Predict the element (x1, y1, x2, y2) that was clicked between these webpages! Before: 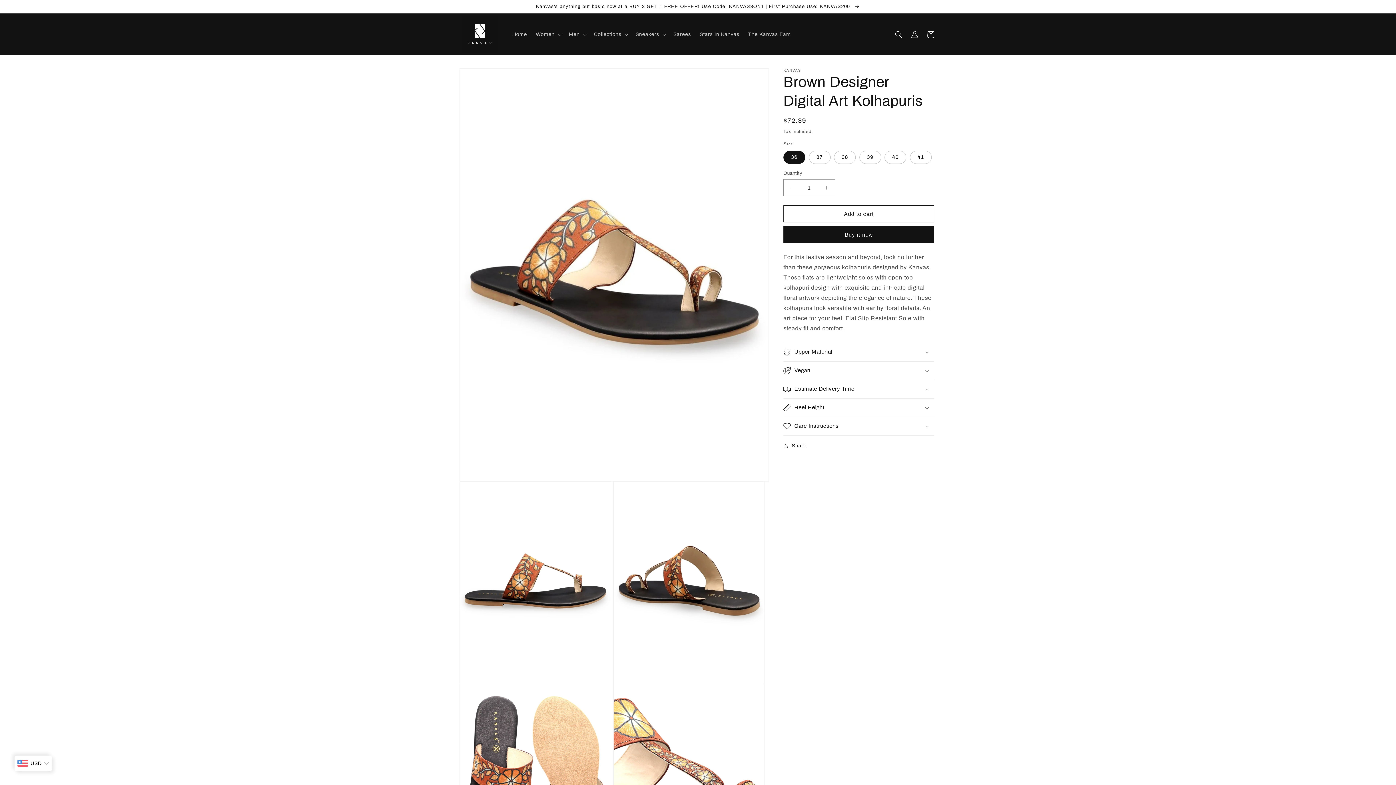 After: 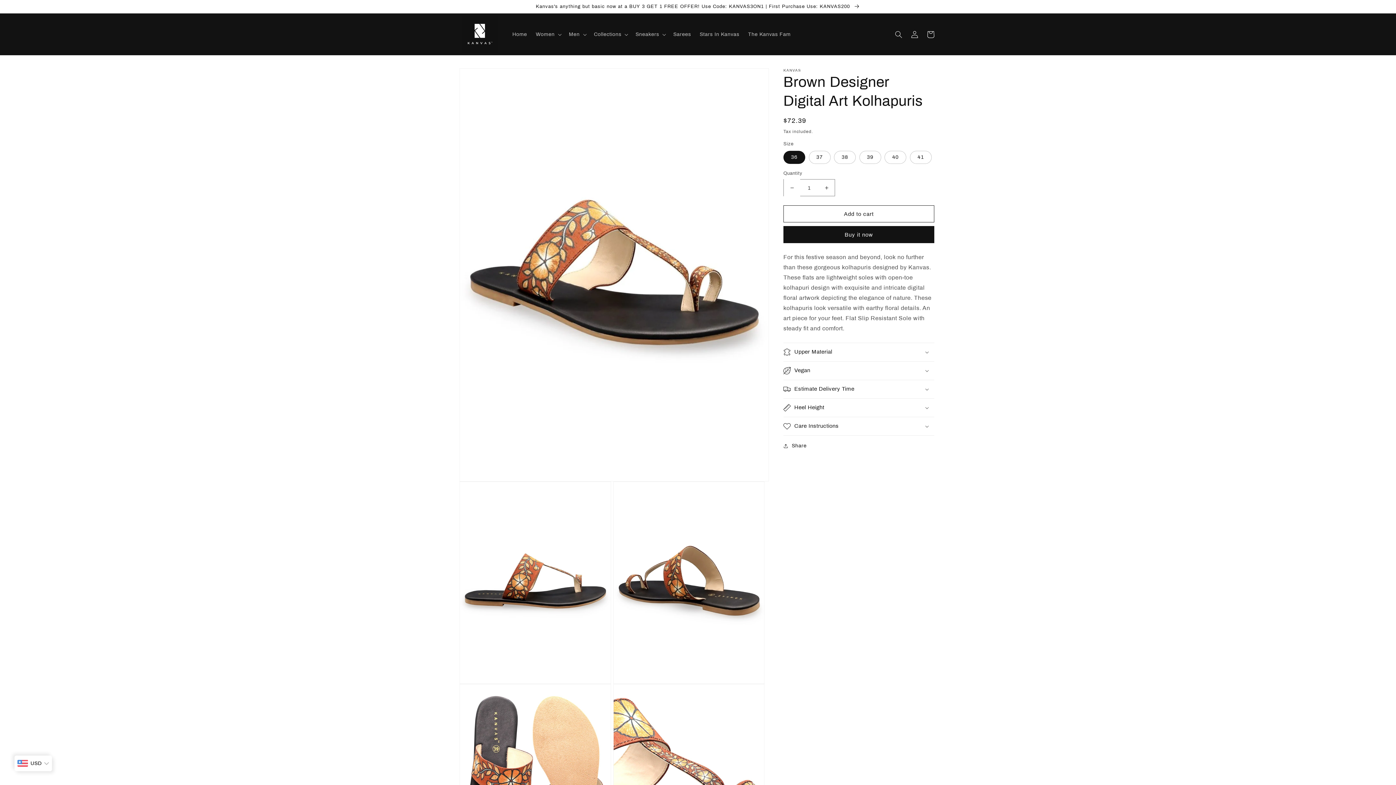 Action: label: Decrease quantity for Brown Designer Digital Art Kolhapuris bbox: (784, 179, 800, 196)